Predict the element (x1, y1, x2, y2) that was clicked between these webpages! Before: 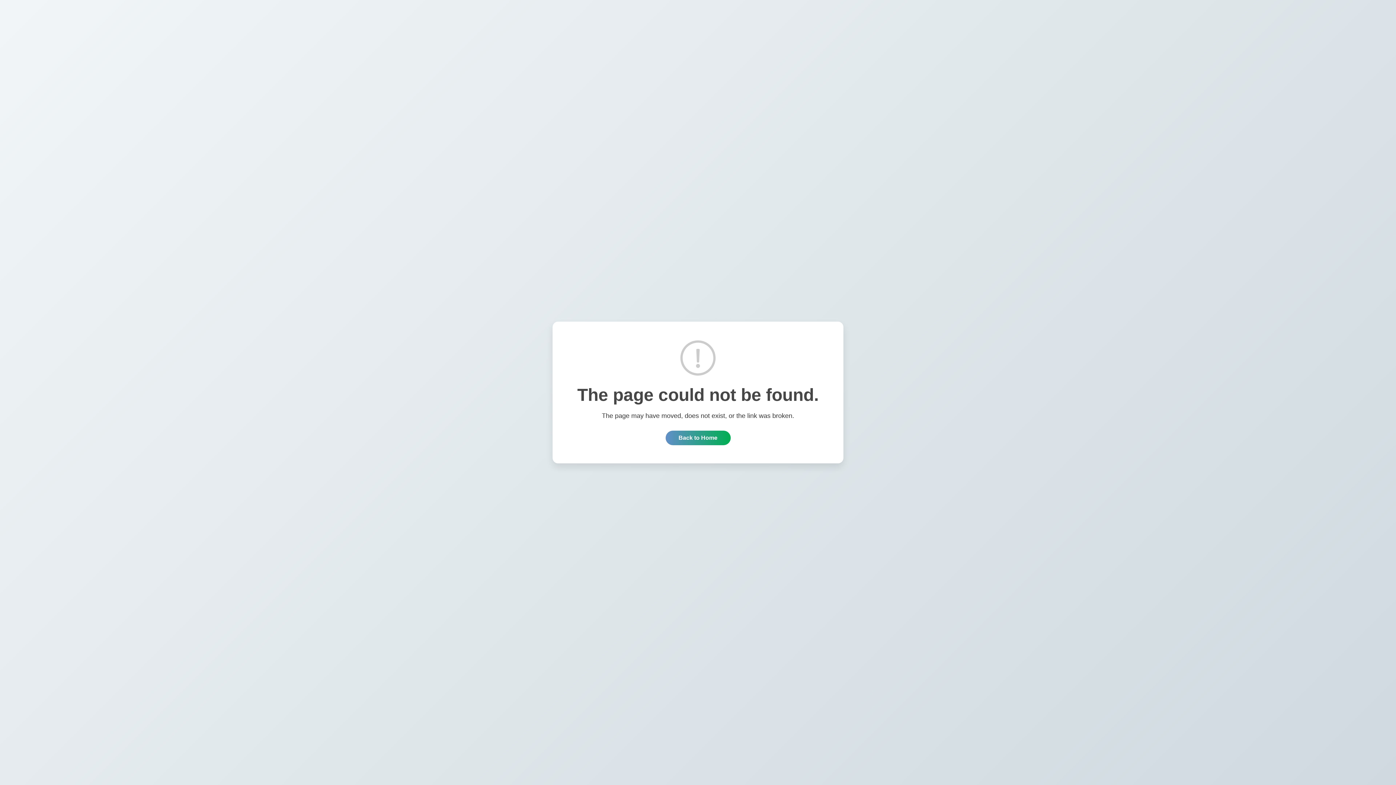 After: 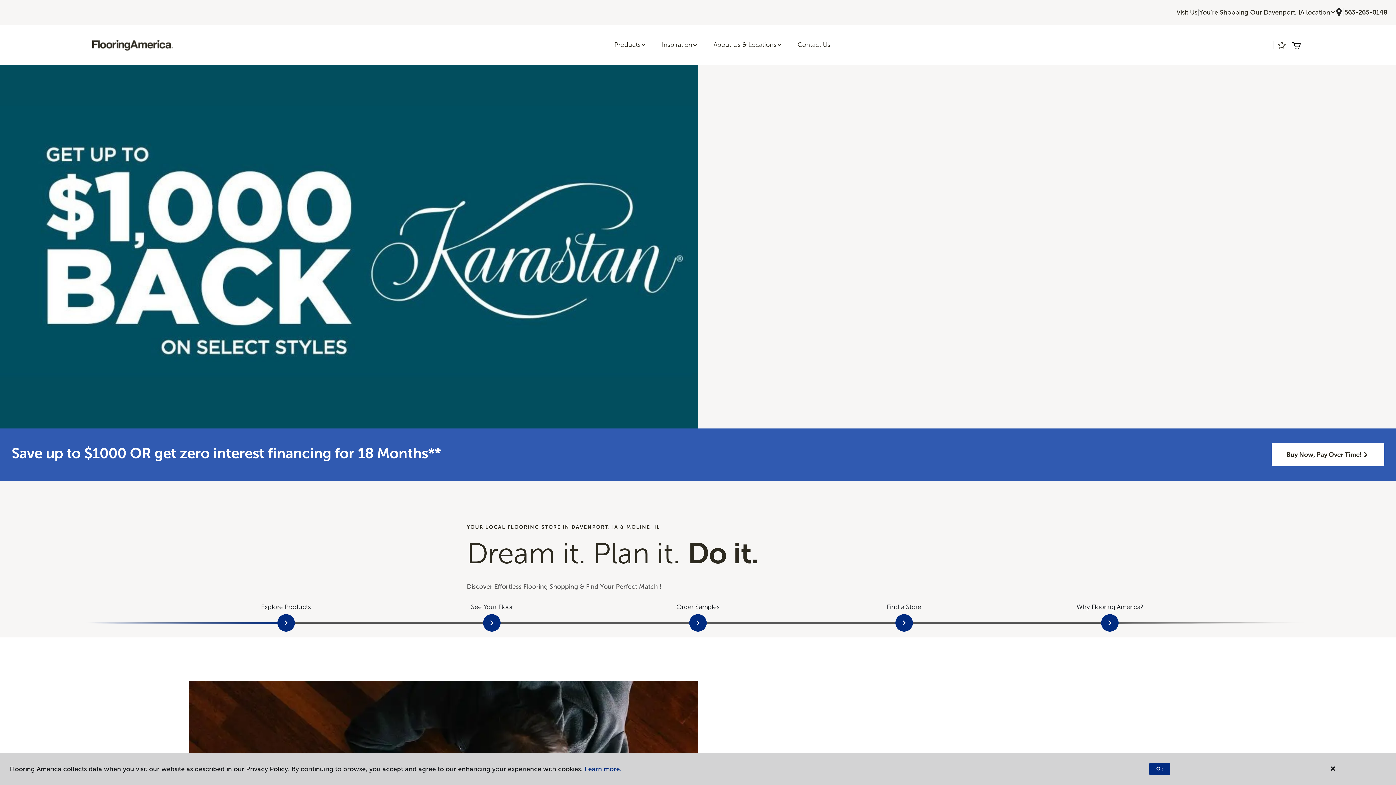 Action: bbox: (665, 430, 730, 445) label: Back to Home